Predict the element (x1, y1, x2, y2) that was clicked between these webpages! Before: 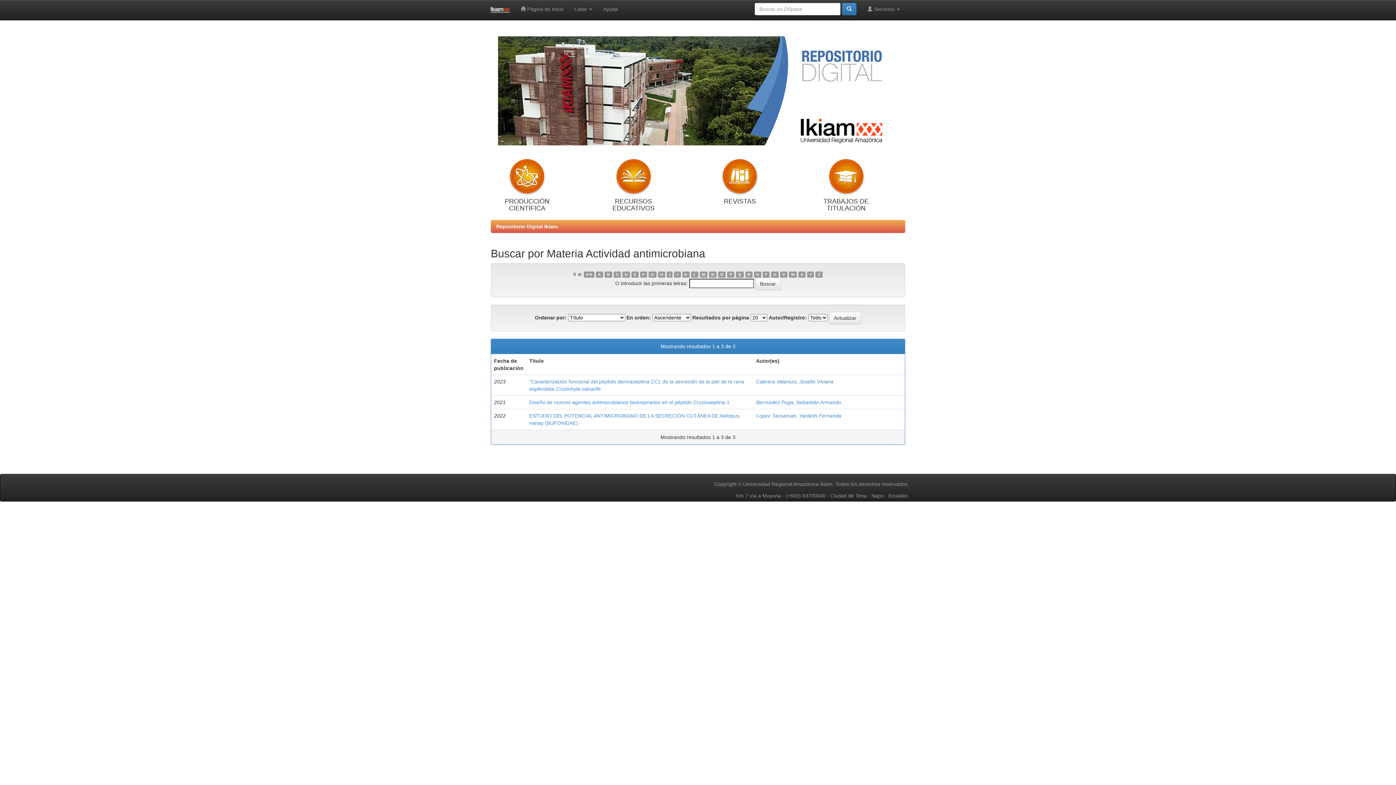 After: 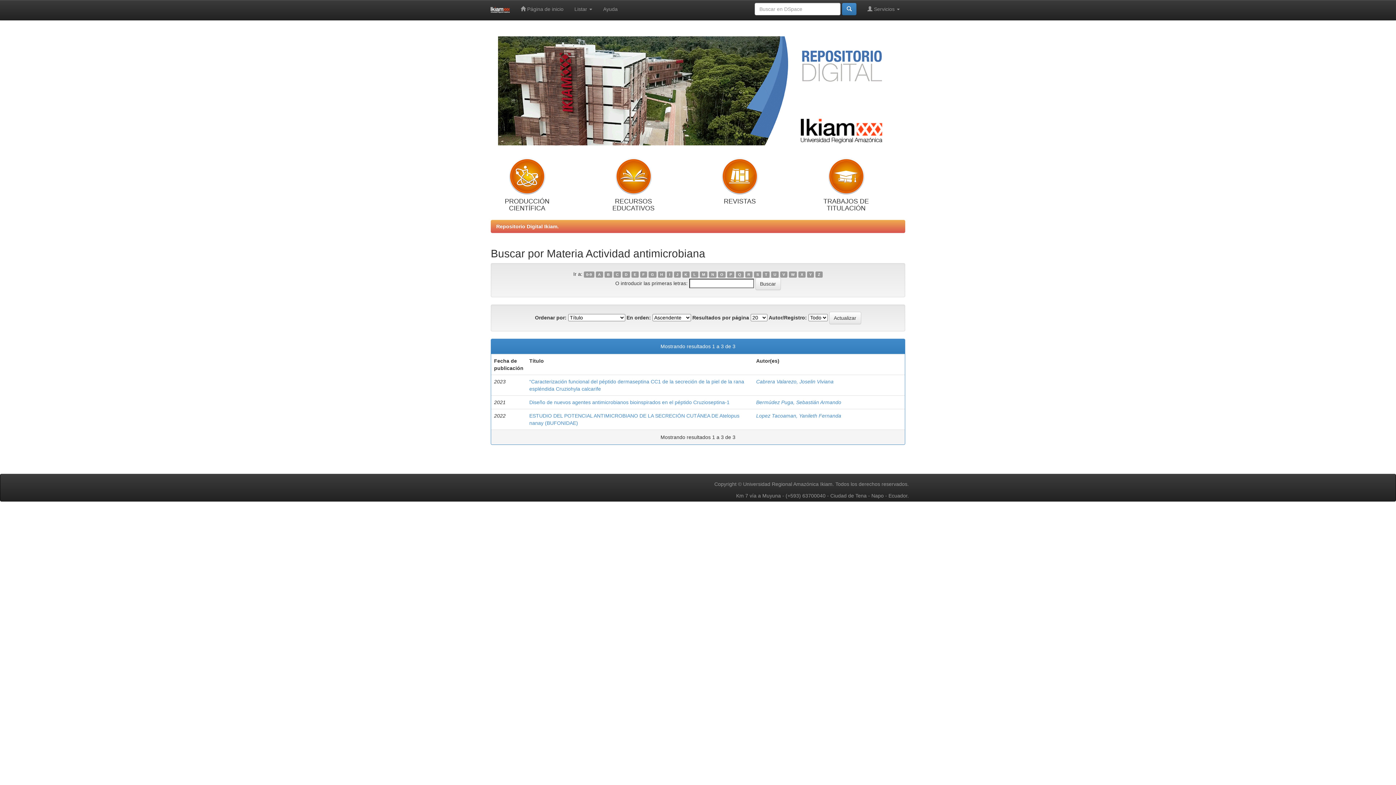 Action: bbox: (583, 271, 594, 277) label: 0-9